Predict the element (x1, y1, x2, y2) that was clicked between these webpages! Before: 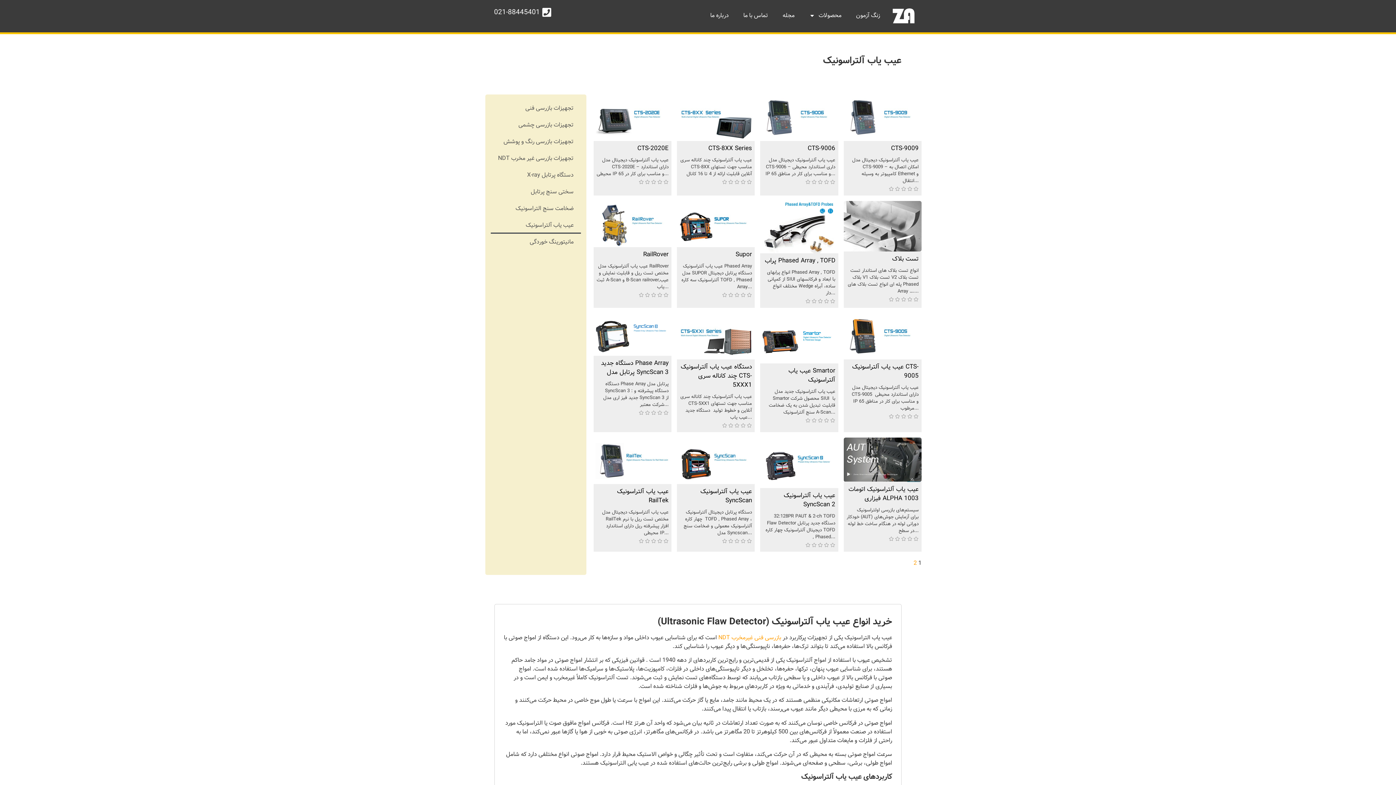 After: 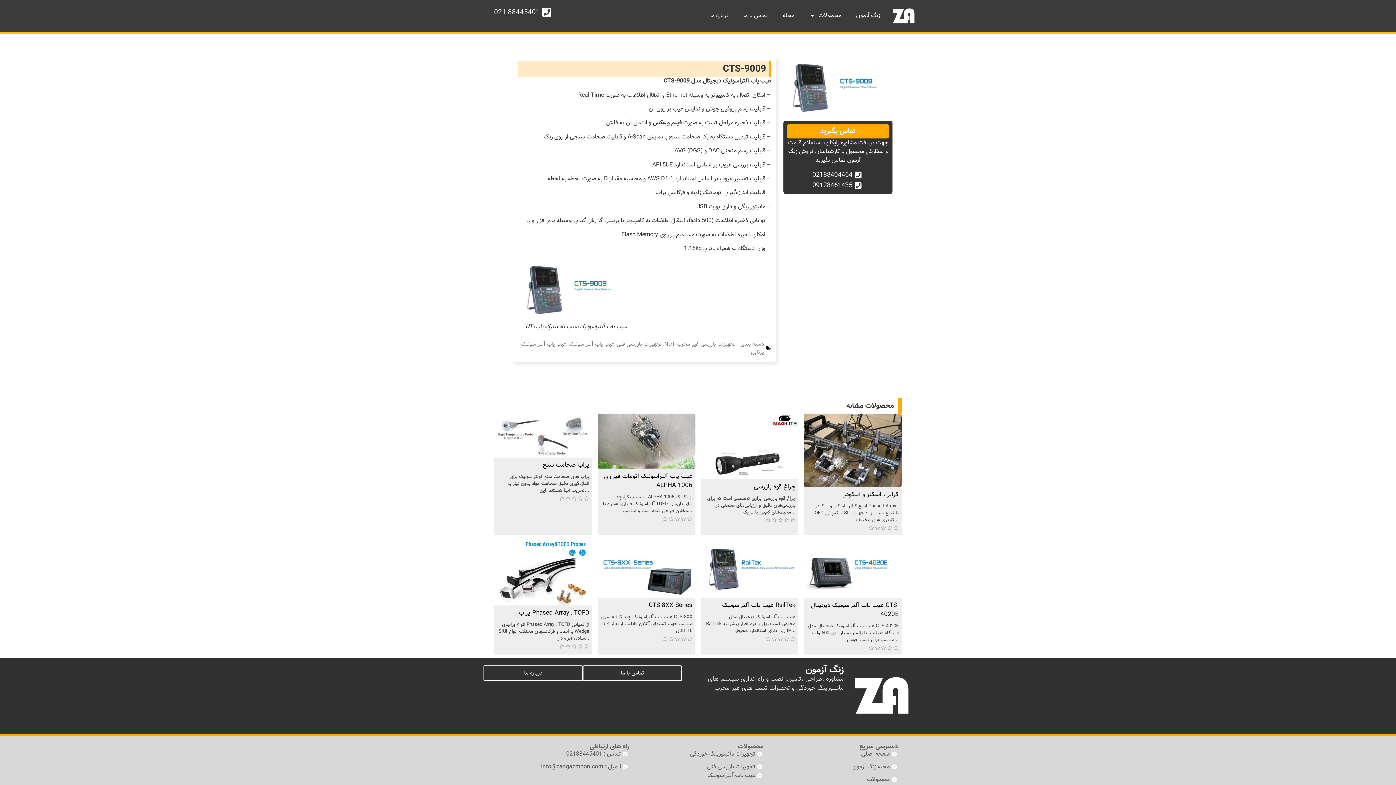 Action: bbox: (843, 94, 921, 140)